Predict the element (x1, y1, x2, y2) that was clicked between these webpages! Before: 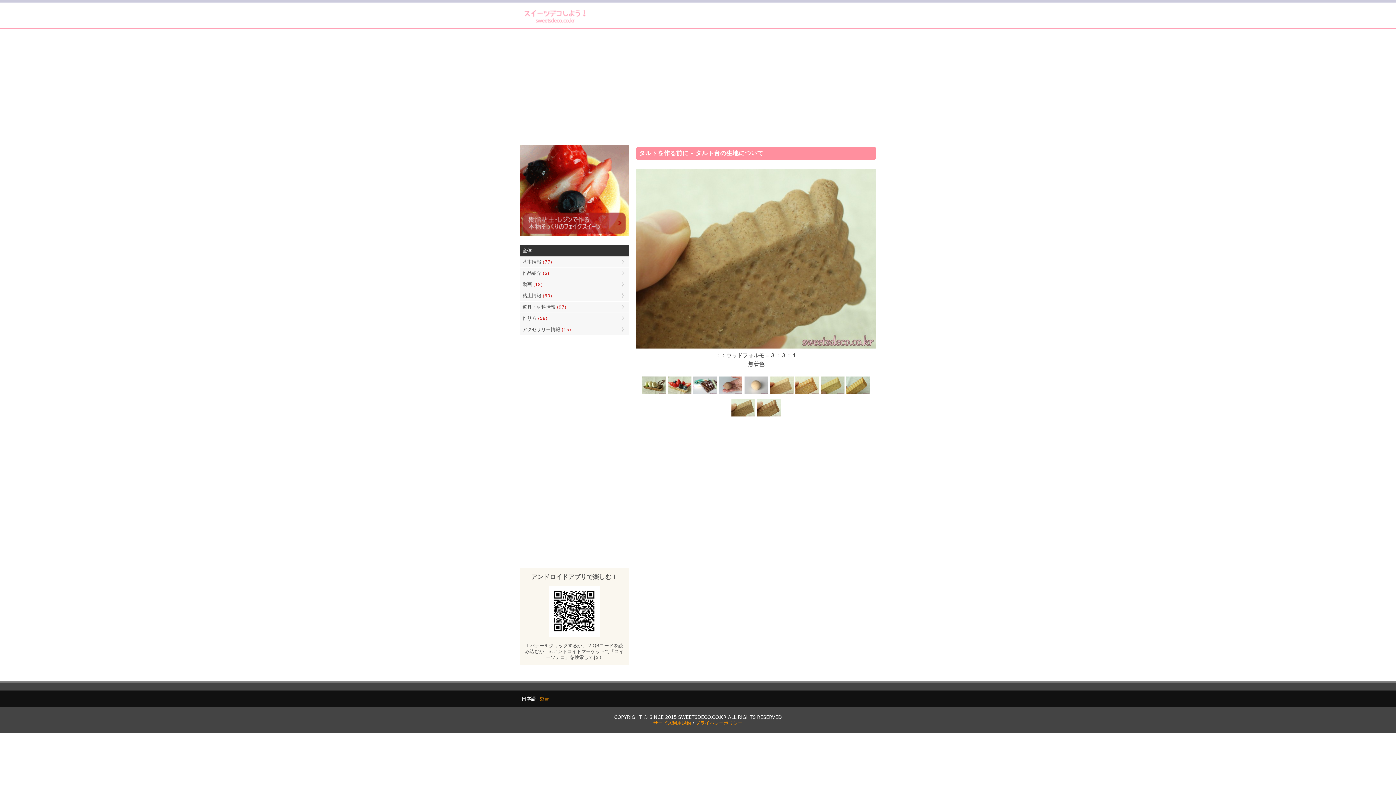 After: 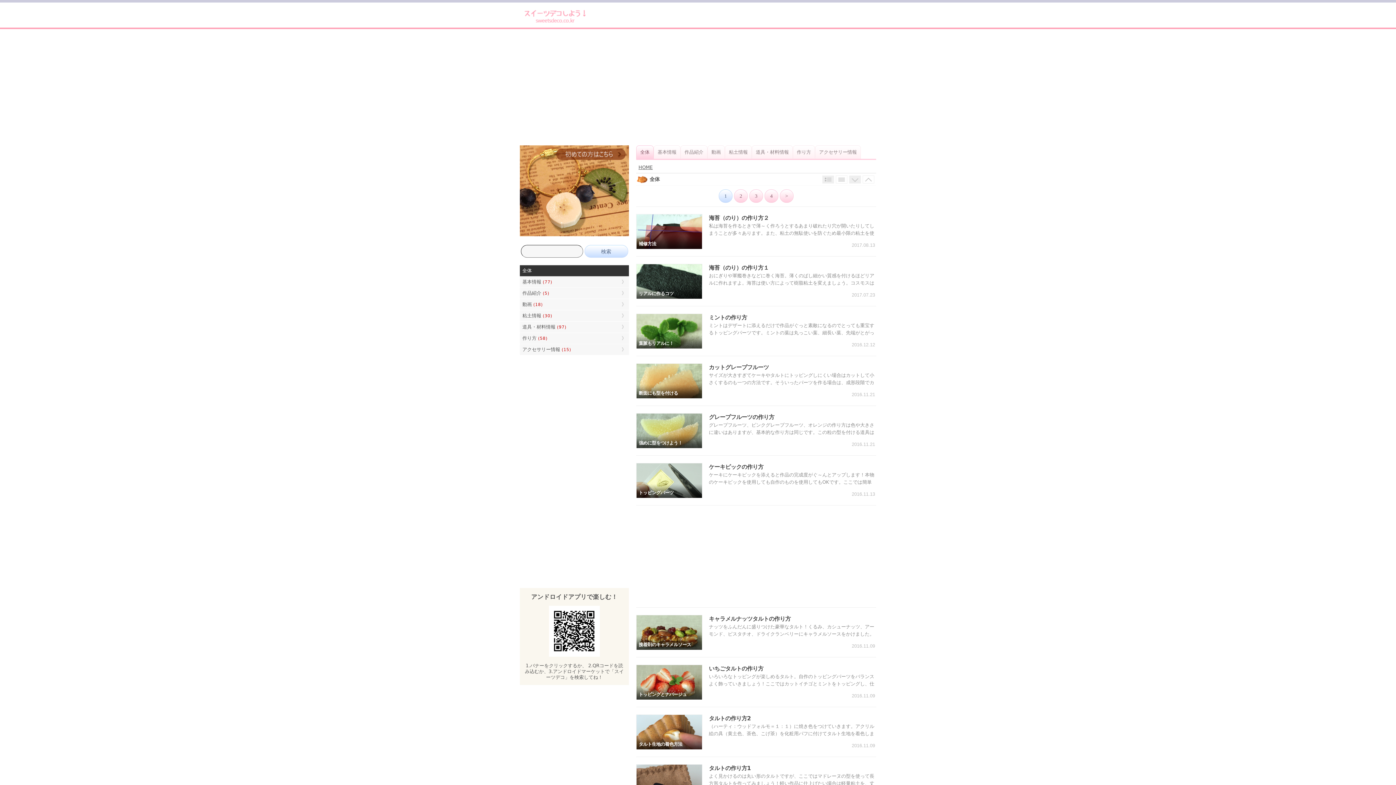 Action: bbox: (520, 245, 629, 256) label: 全体